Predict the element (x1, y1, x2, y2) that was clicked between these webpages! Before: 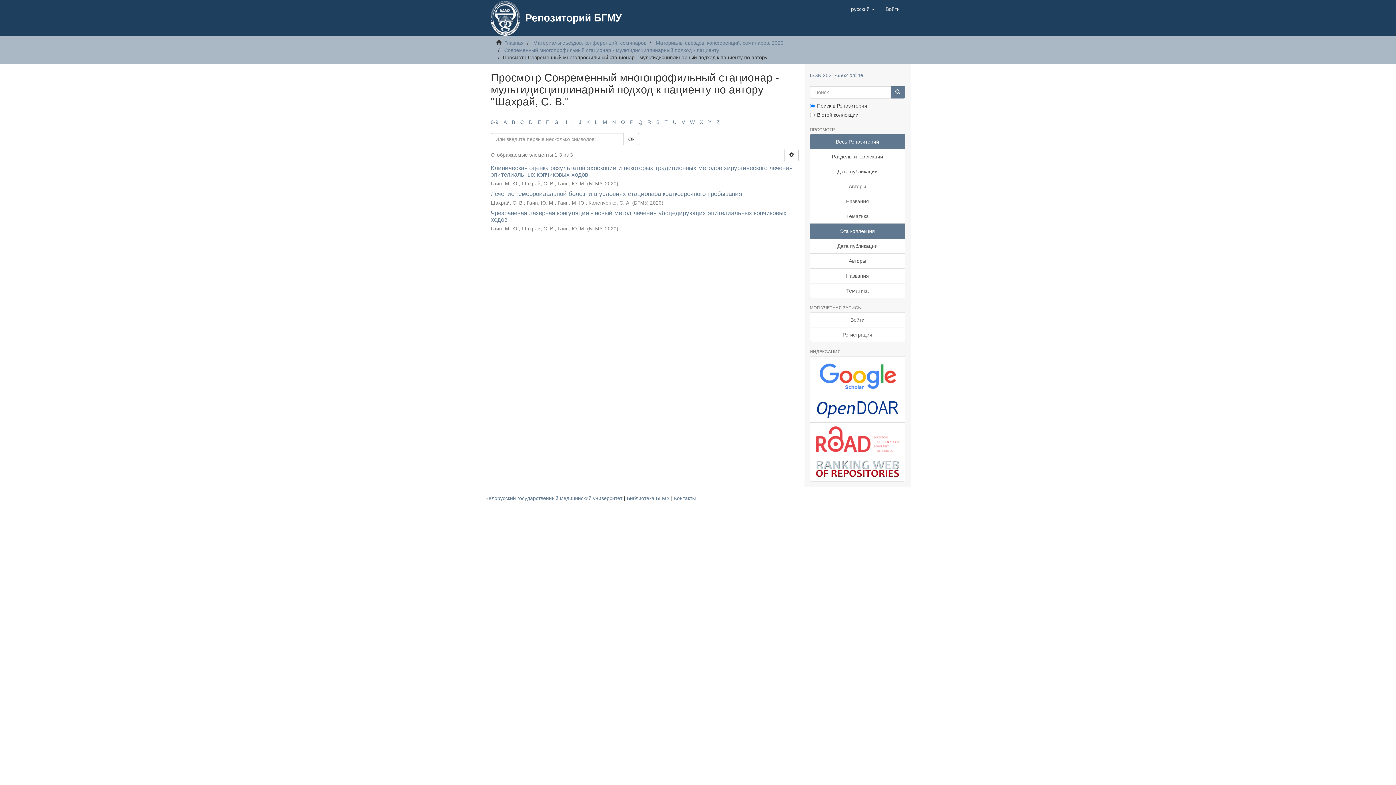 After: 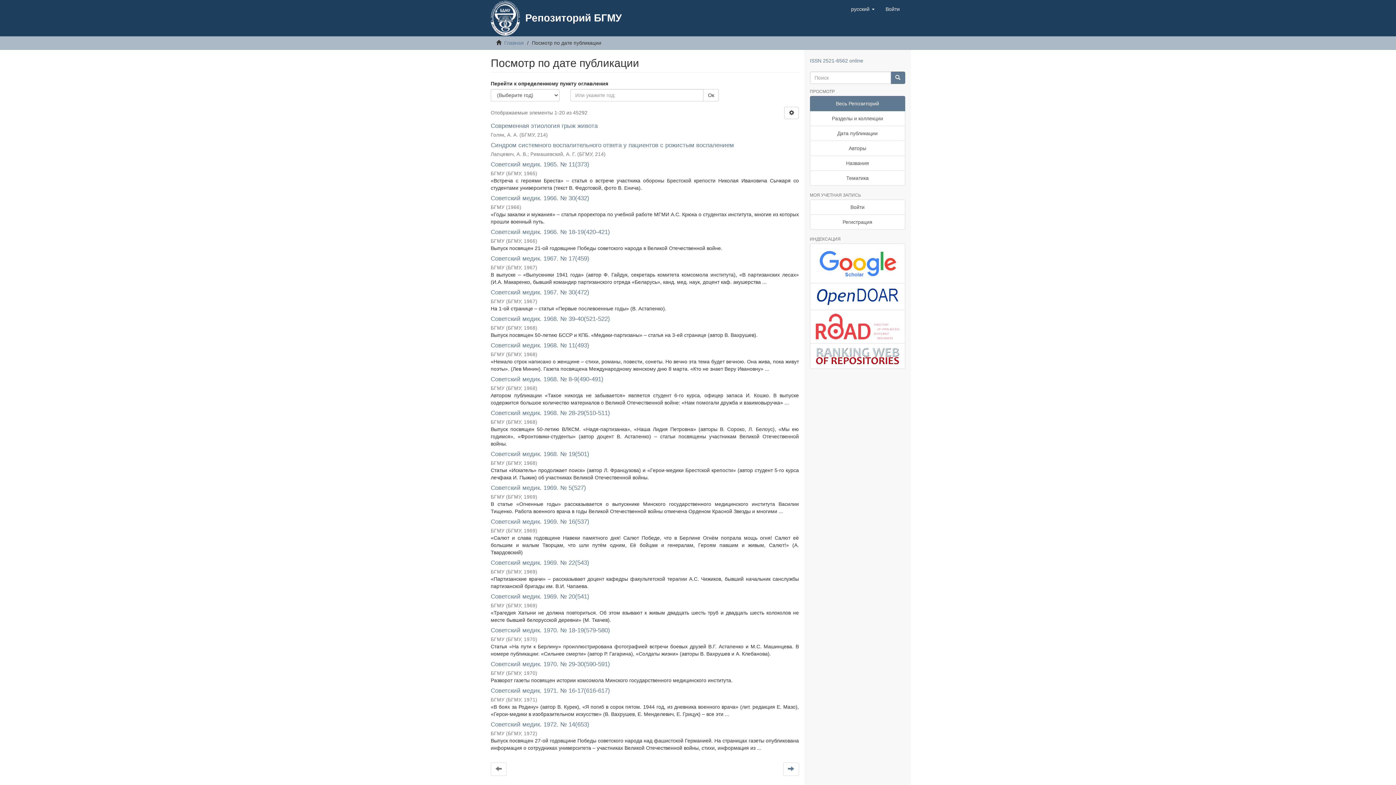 Action: label: Дата публикации bbox: (810, 164, 905, 179)